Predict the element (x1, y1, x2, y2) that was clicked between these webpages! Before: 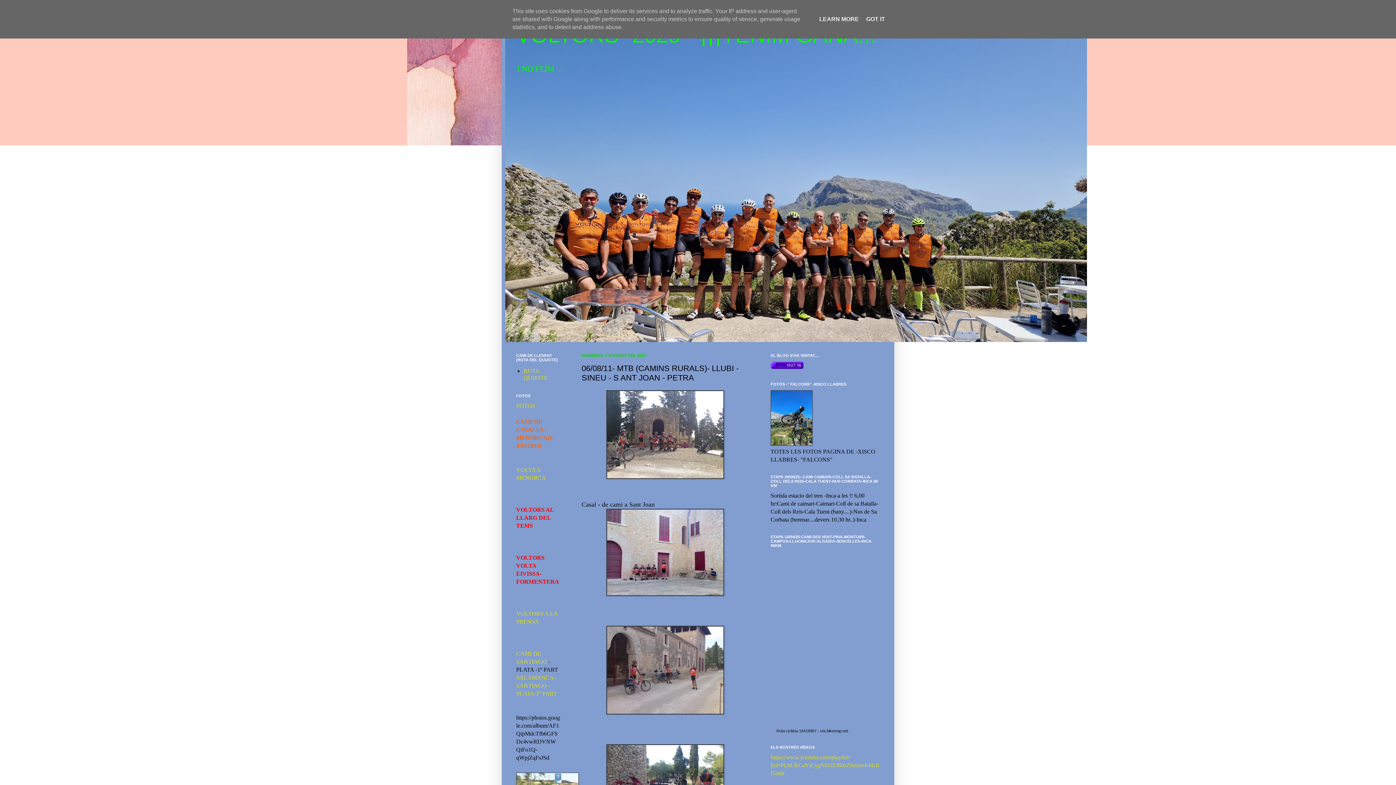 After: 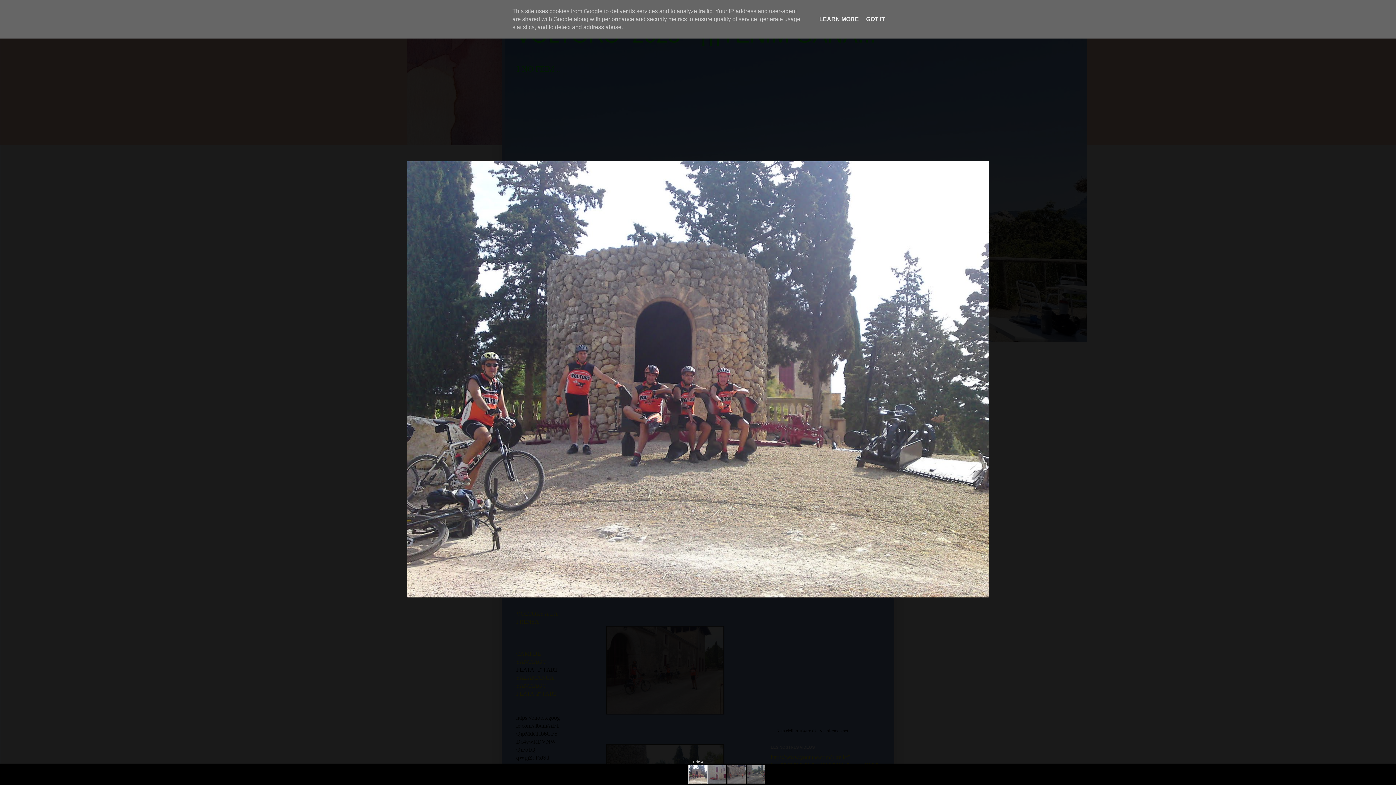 Action: bbox: (581, 390, 749, 479)